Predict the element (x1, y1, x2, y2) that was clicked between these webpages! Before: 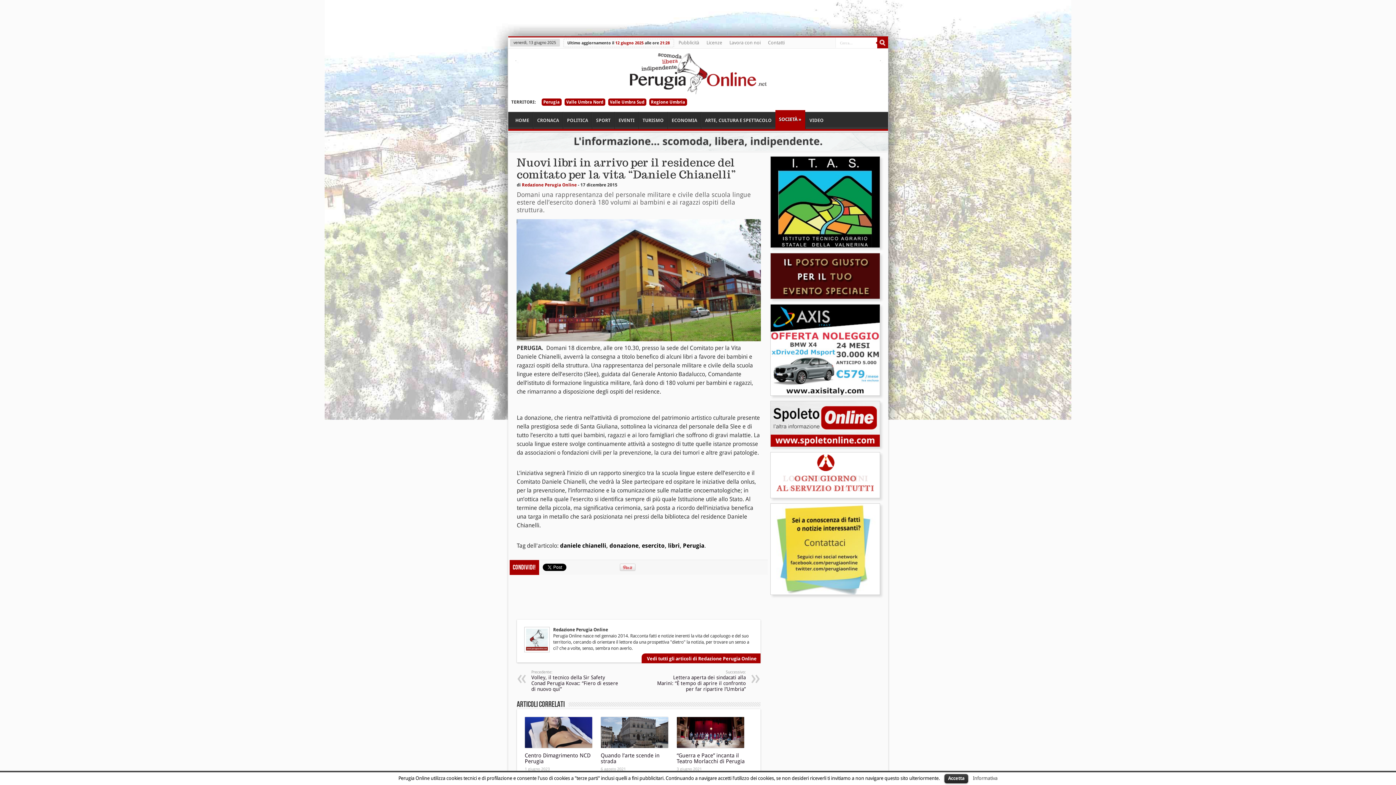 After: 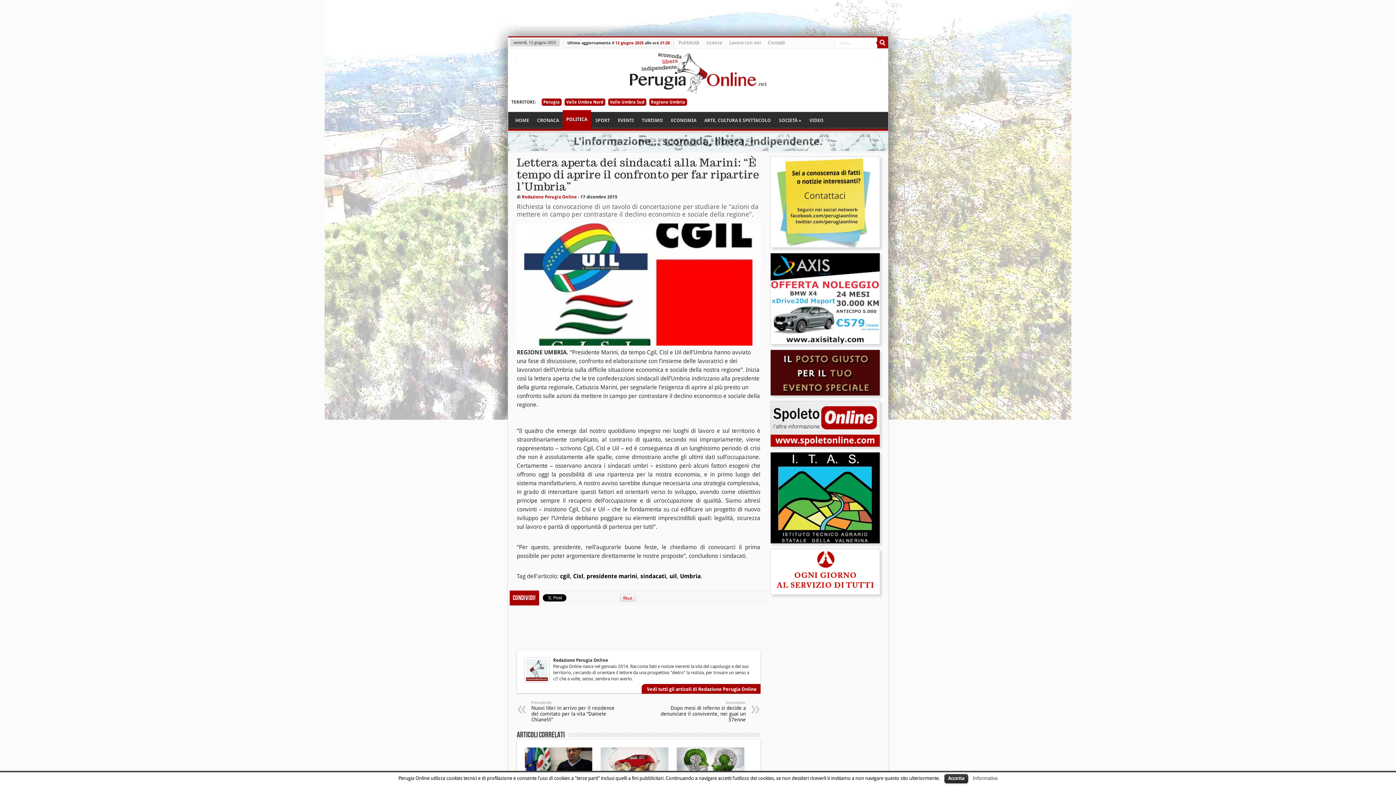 Action: bbox: (656, 670, 746, 692) label: Successivo:
Lettera aperta dei sindacati alla Marini: “È tempo di aprire il confronto per far ripartire l’Umbria”